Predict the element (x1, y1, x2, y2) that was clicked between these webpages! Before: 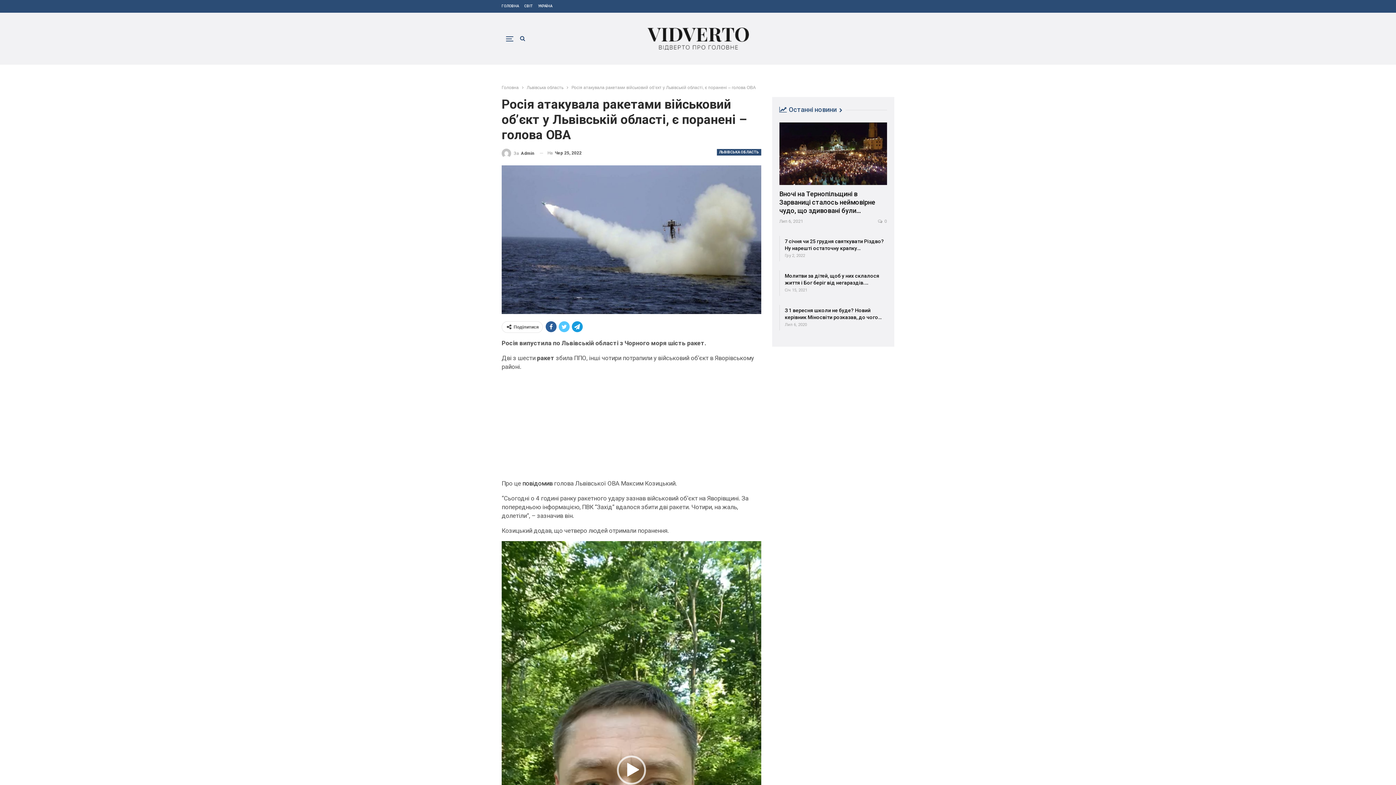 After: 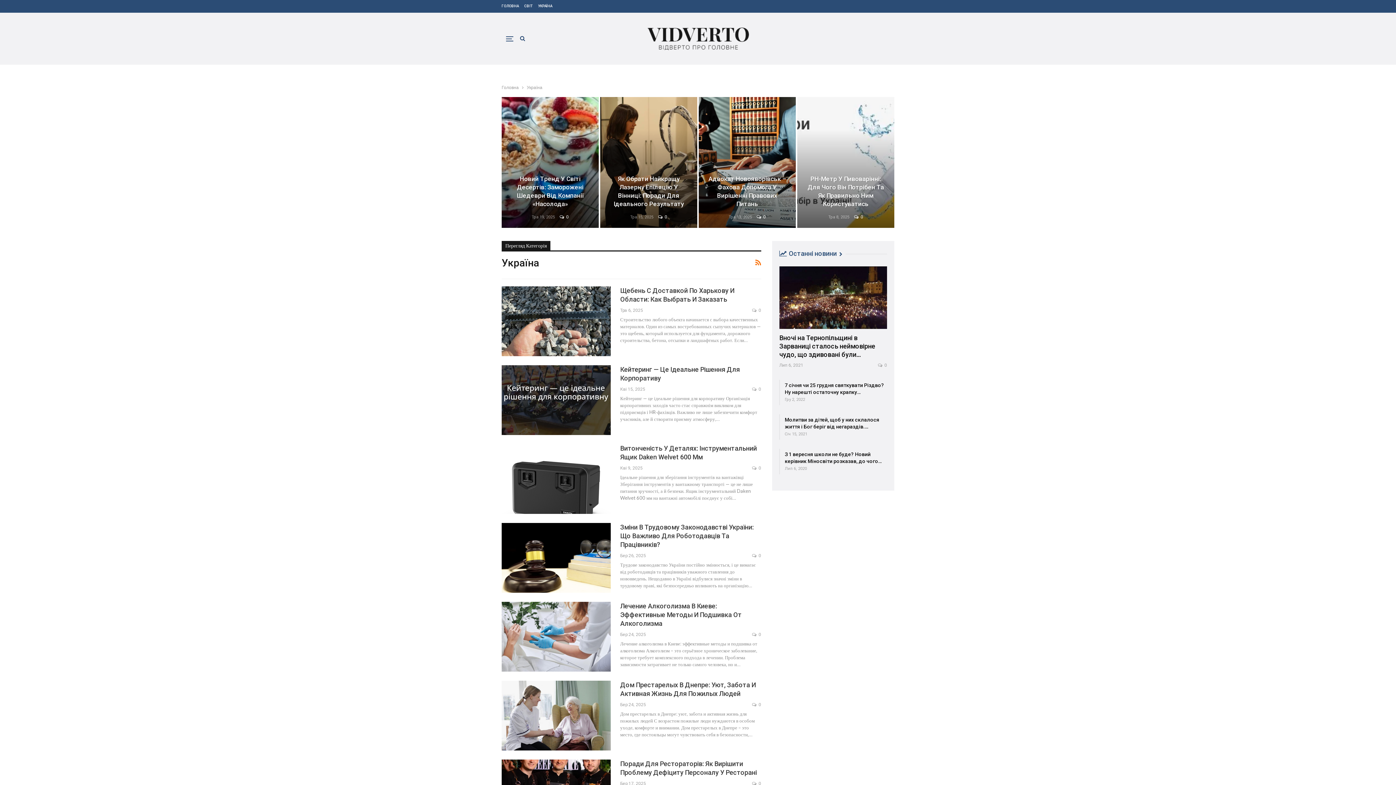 Action: bbox: (538, 4, 552, 8) label: УКРАЇНА